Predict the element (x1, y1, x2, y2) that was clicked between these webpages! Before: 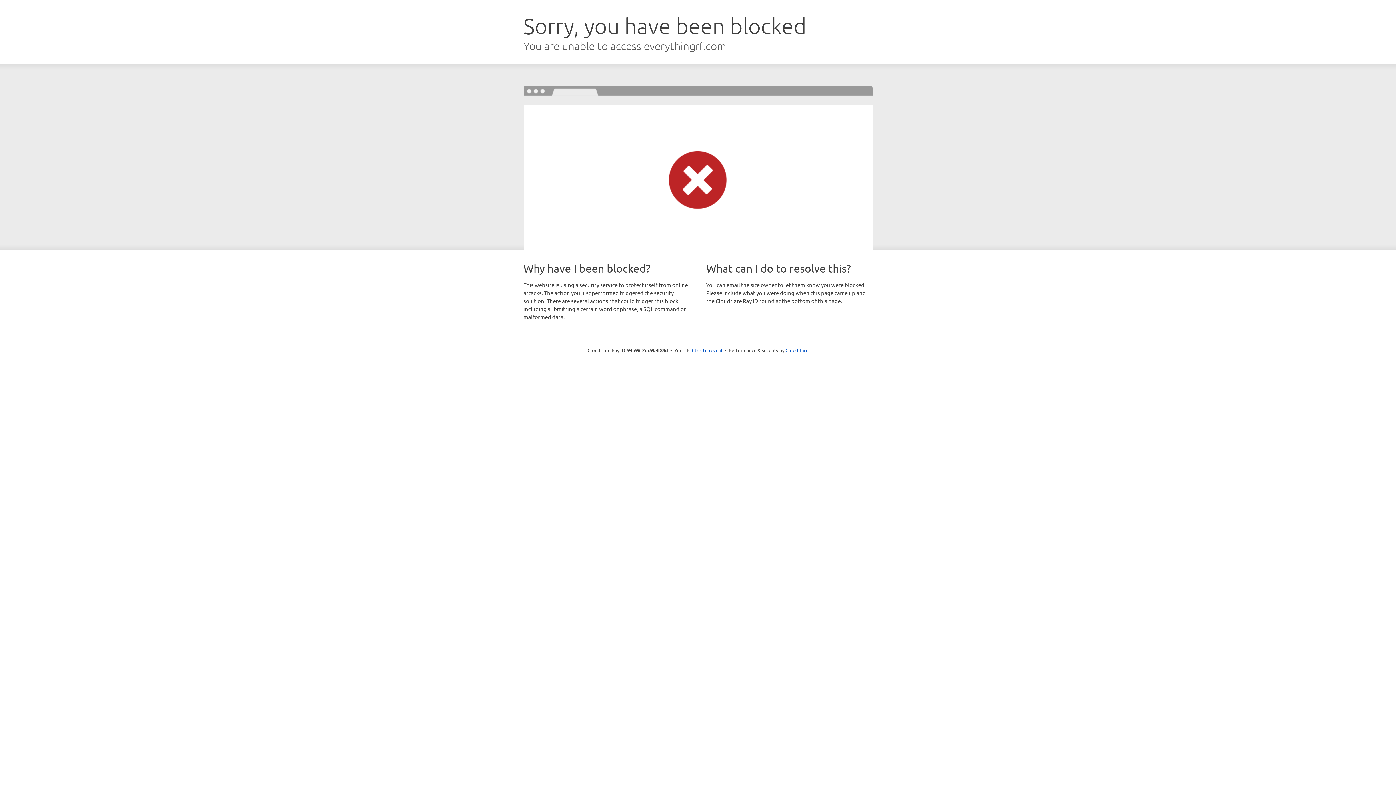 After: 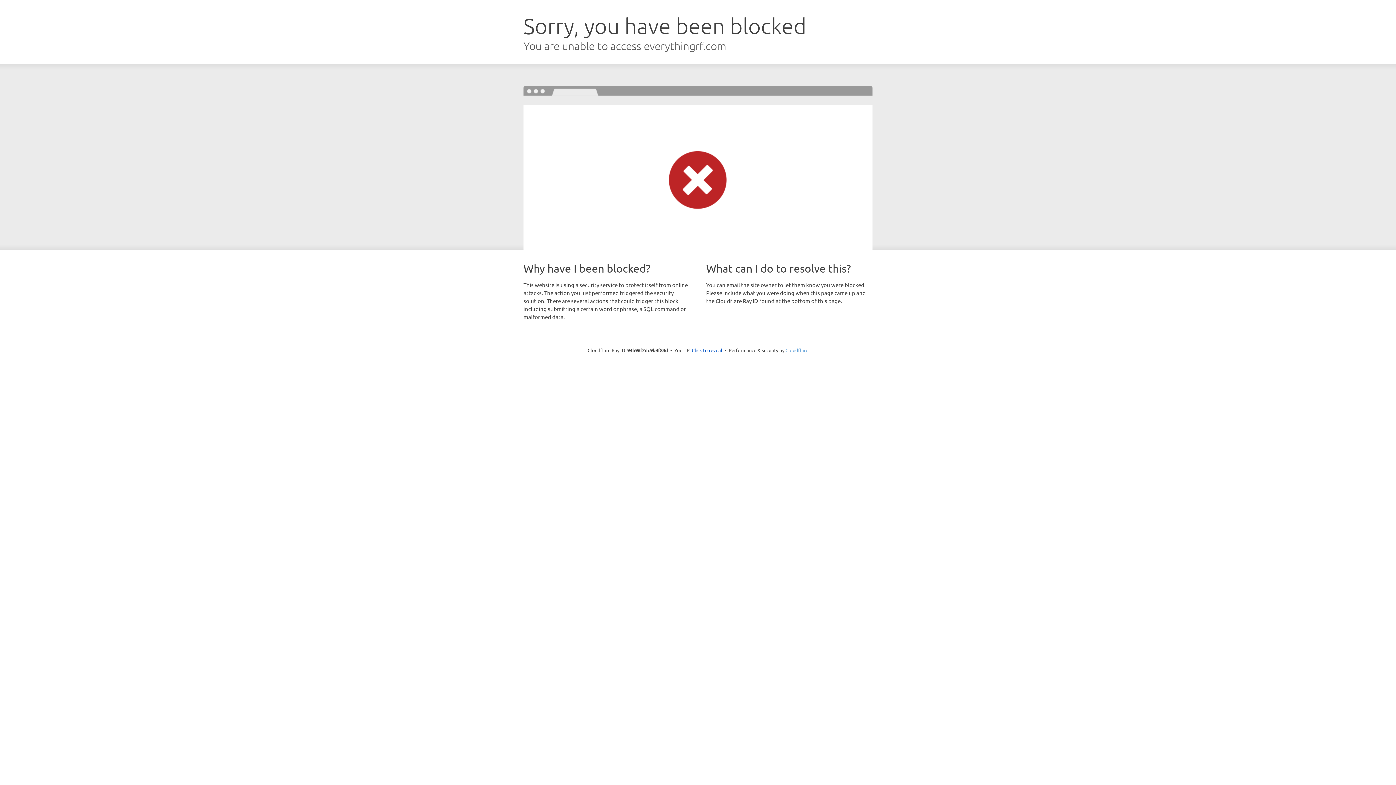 Action: label: Cloudflare bbox: (785, 347, 808, 353)